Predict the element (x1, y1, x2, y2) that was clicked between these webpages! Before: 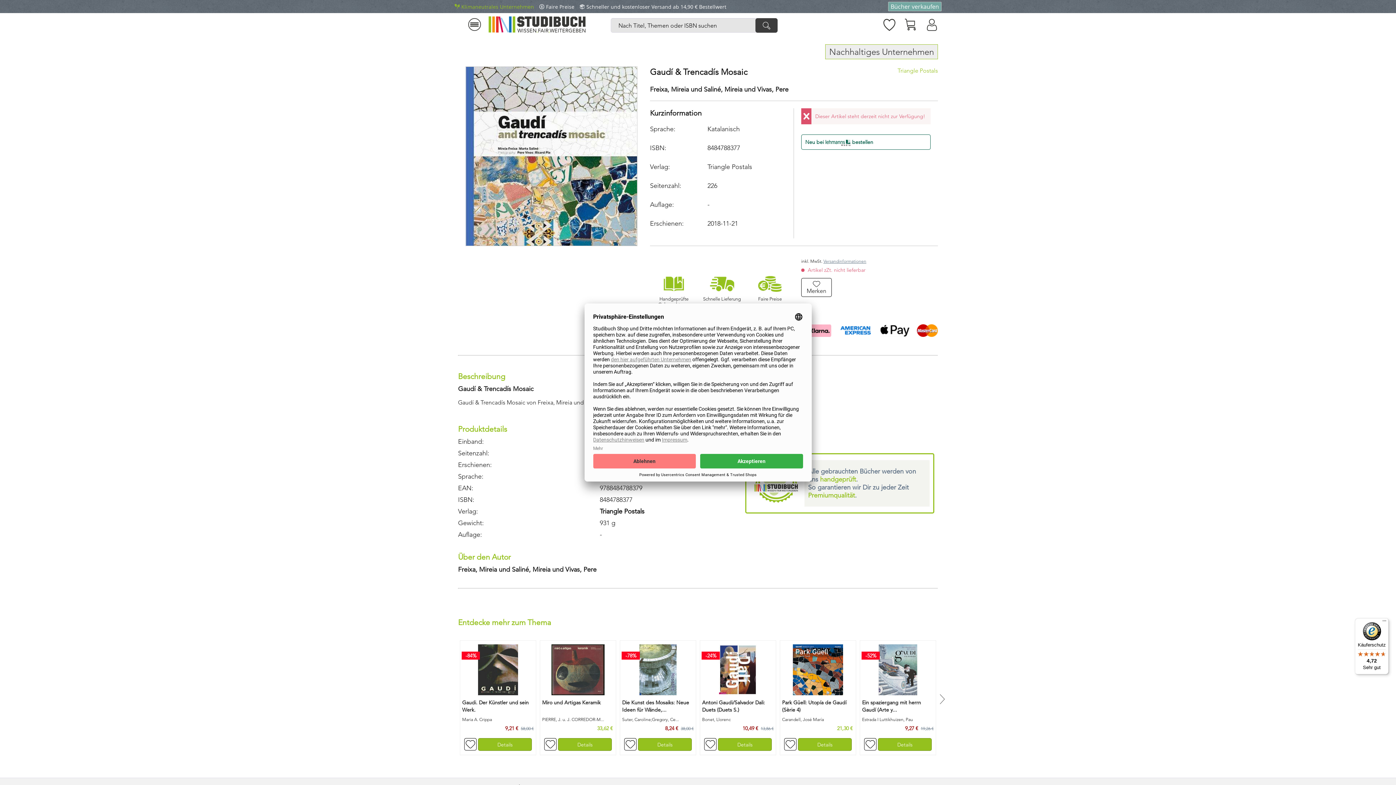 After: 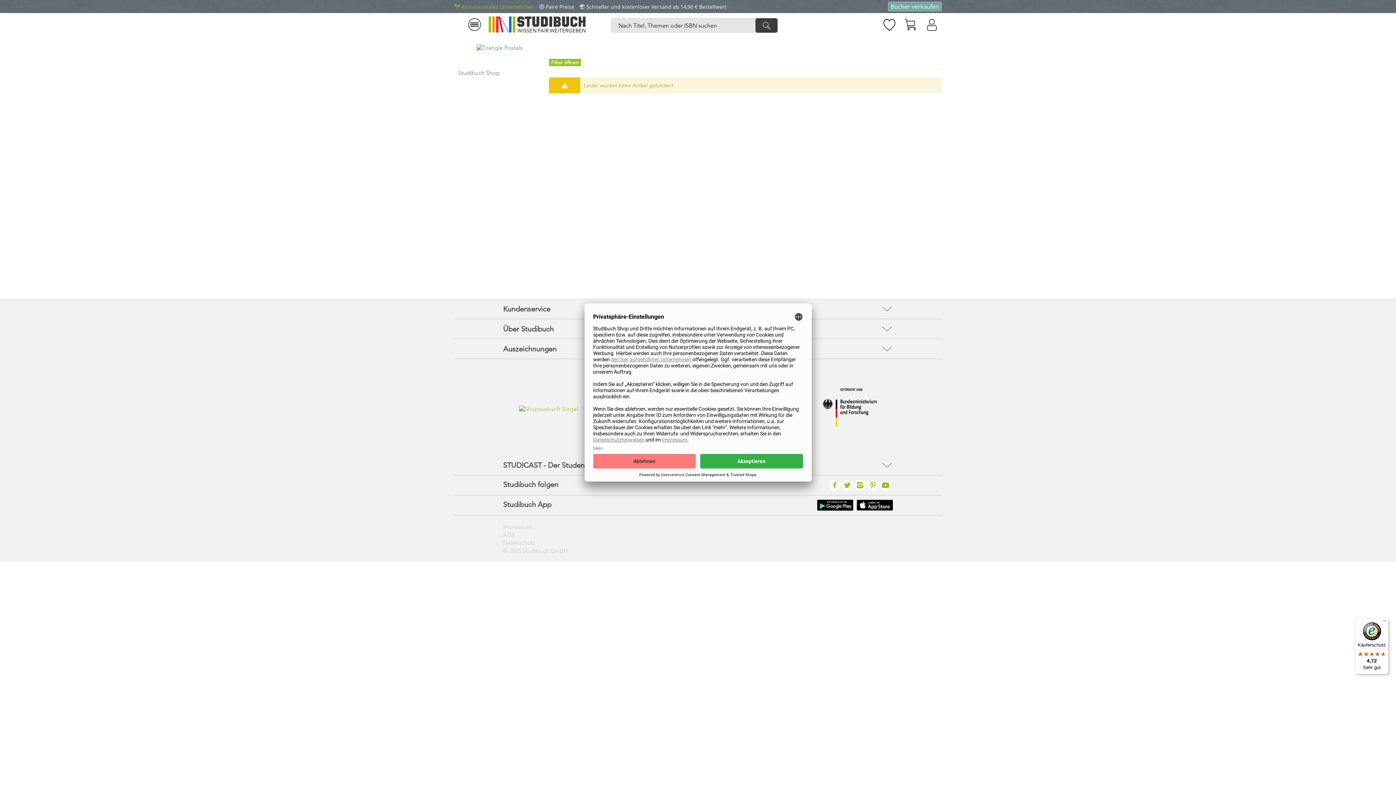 Action: label: Triangle Postals bbox: (707, 162, 752, 170)